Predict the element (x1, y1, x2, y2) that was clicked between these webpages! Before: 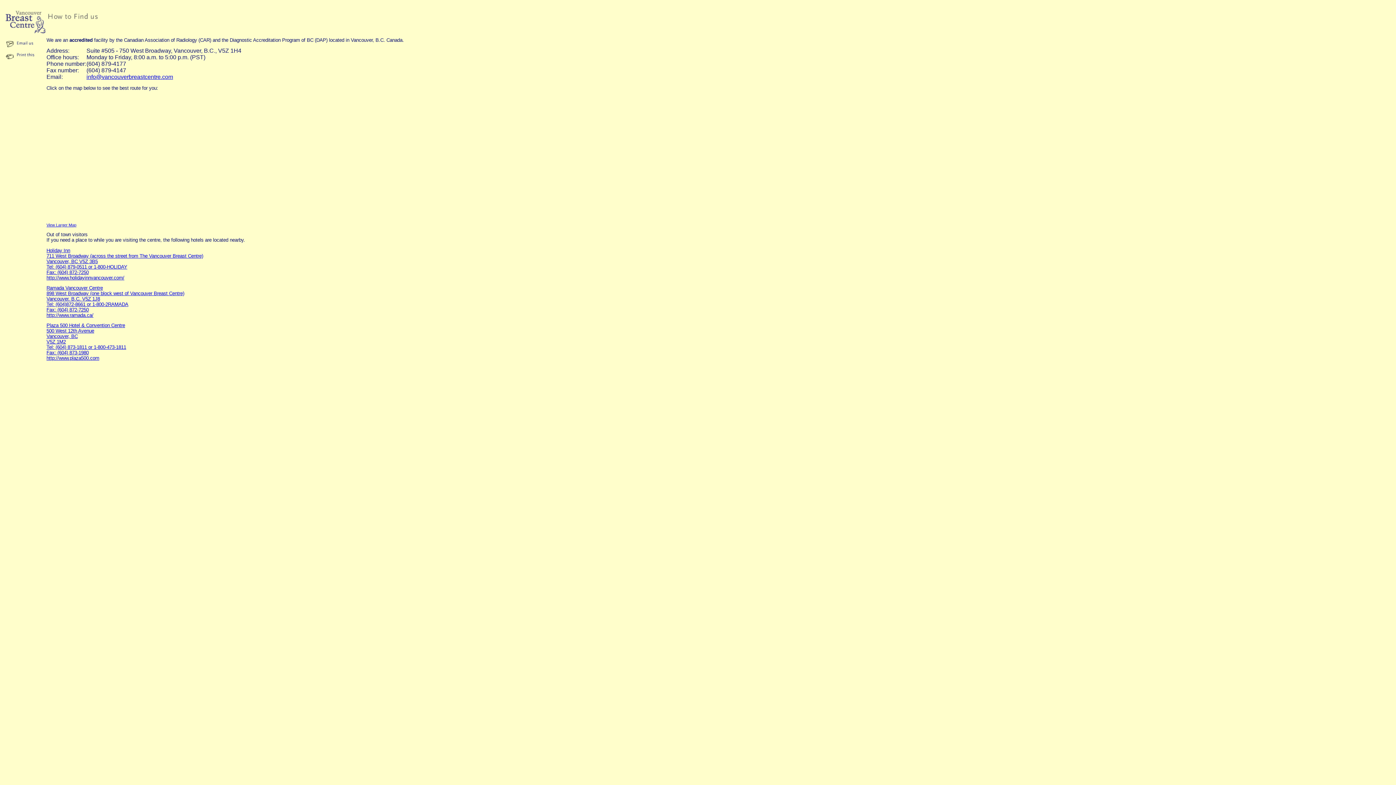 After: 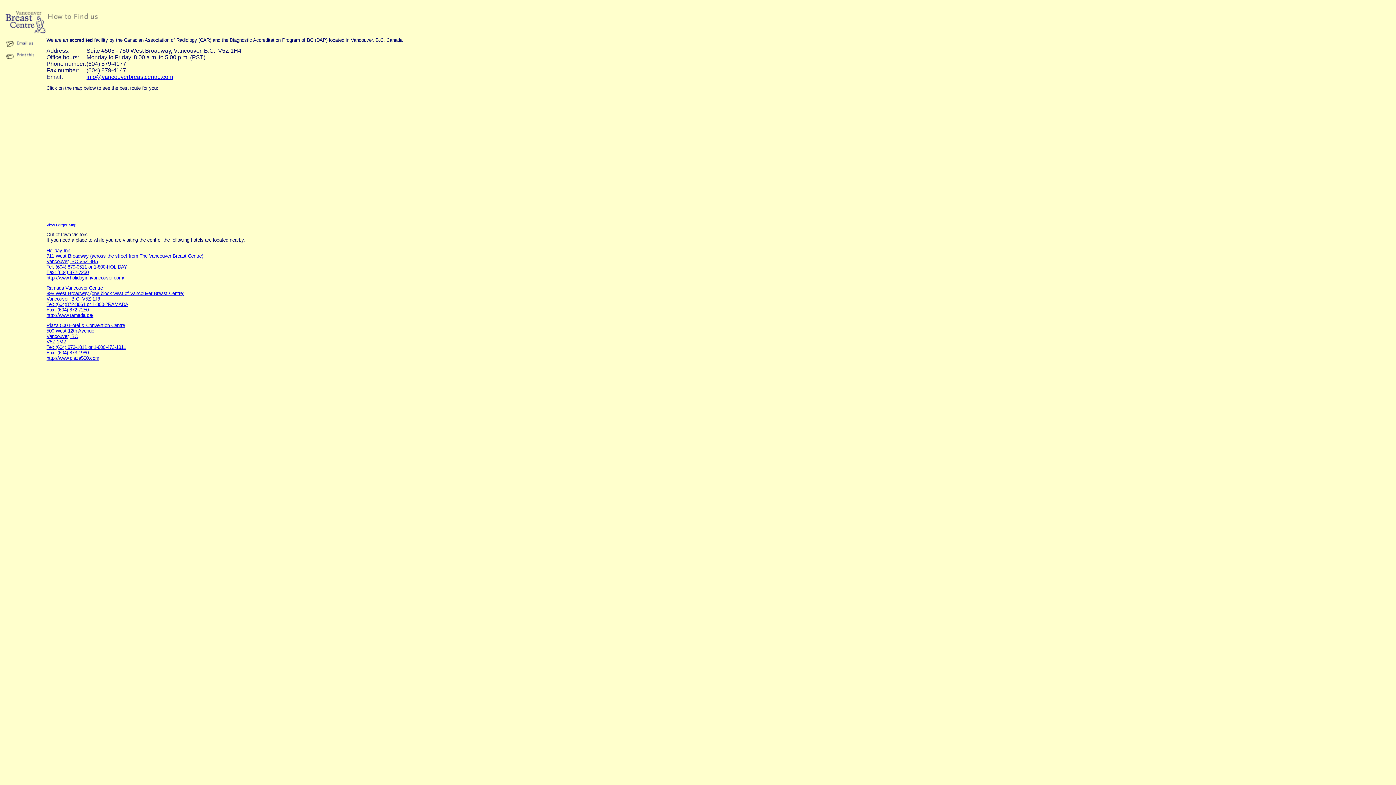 Action: bbox: (5, 54, 13, 60)